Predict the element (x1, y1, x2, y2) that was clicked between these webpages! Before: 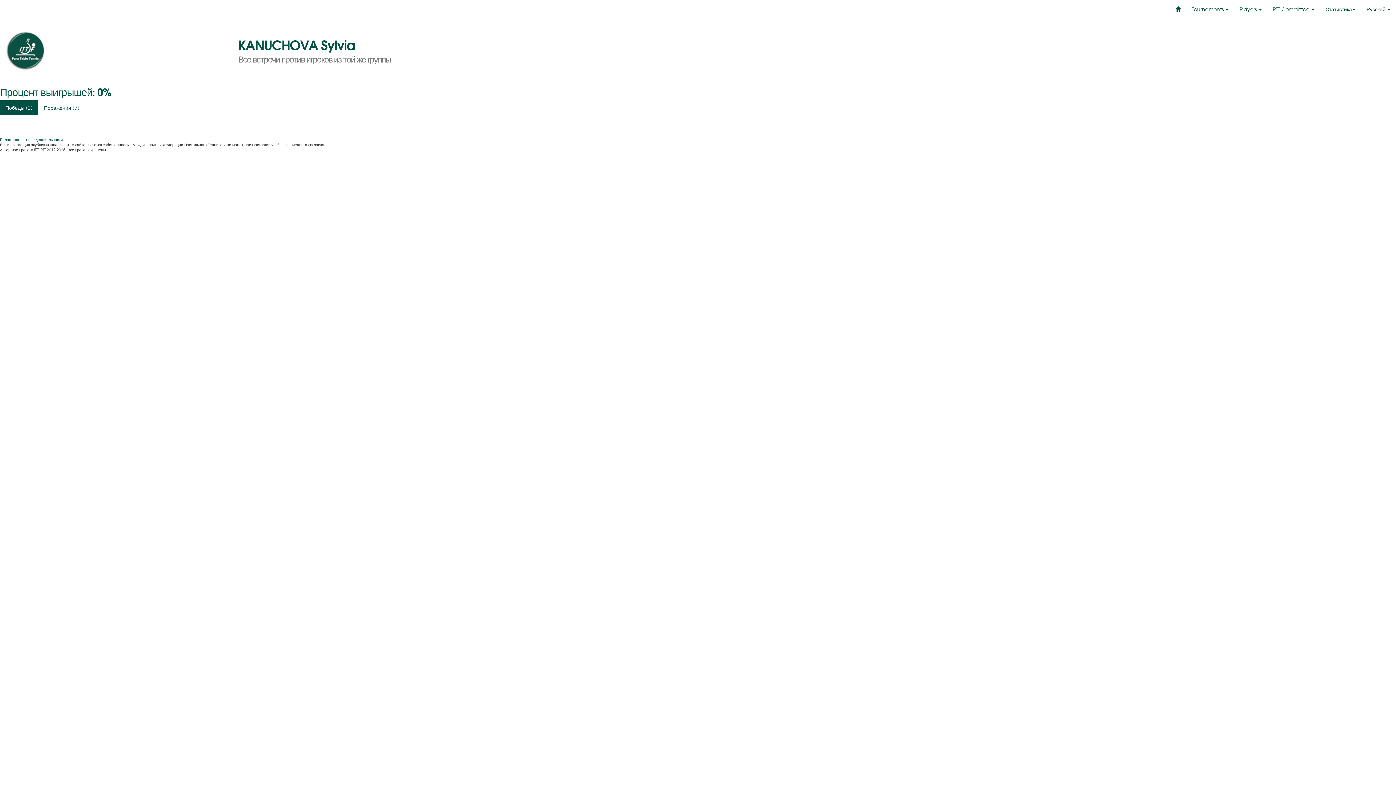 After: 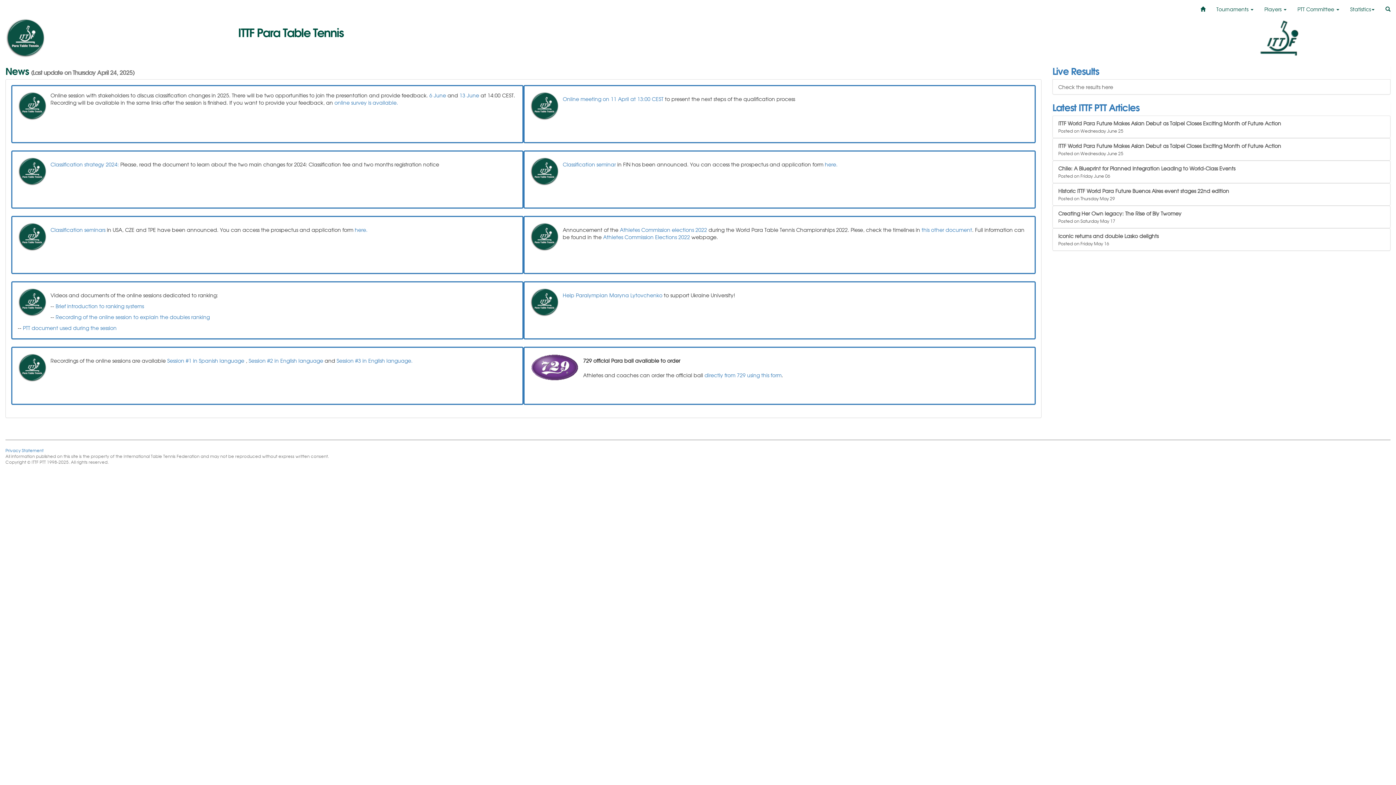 Action: bbox: (1170, 0, 1186, 18)